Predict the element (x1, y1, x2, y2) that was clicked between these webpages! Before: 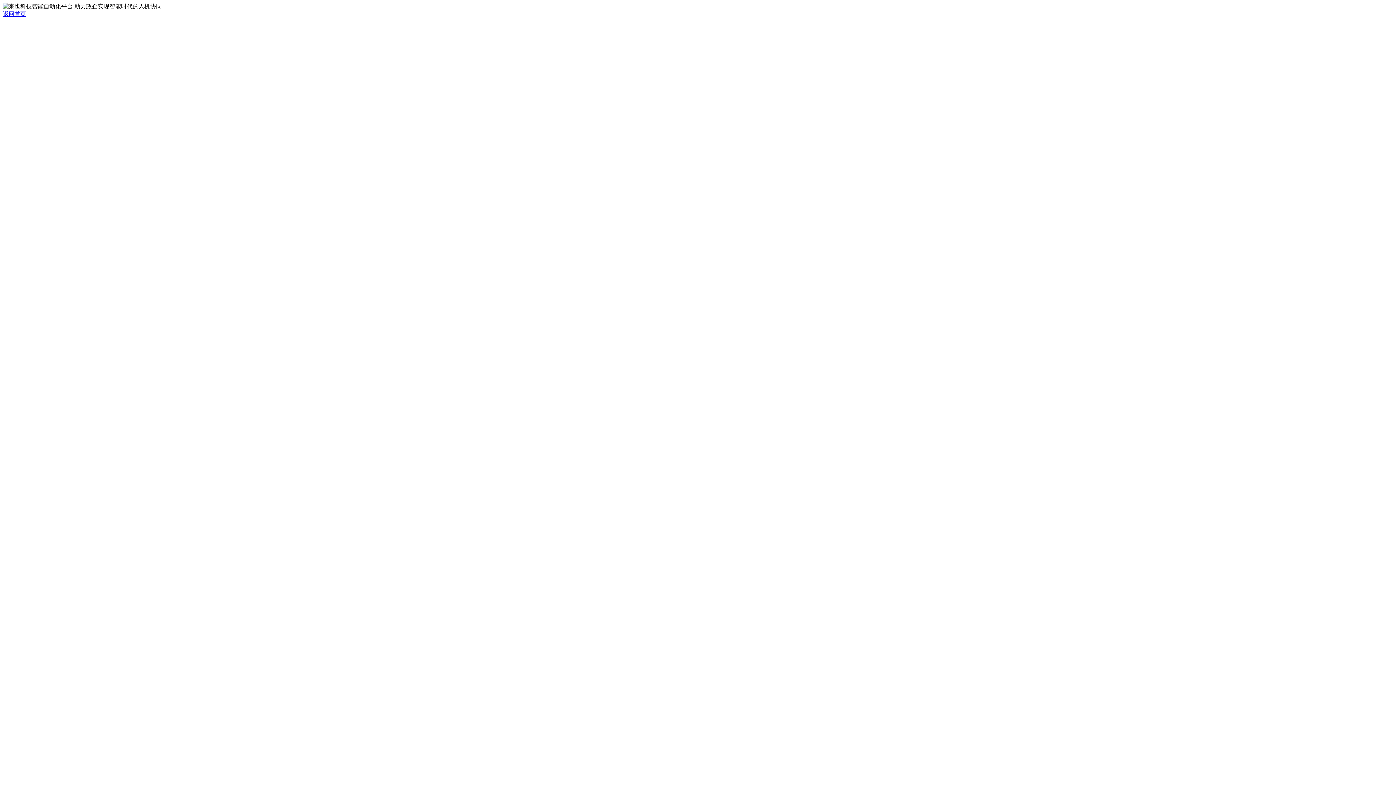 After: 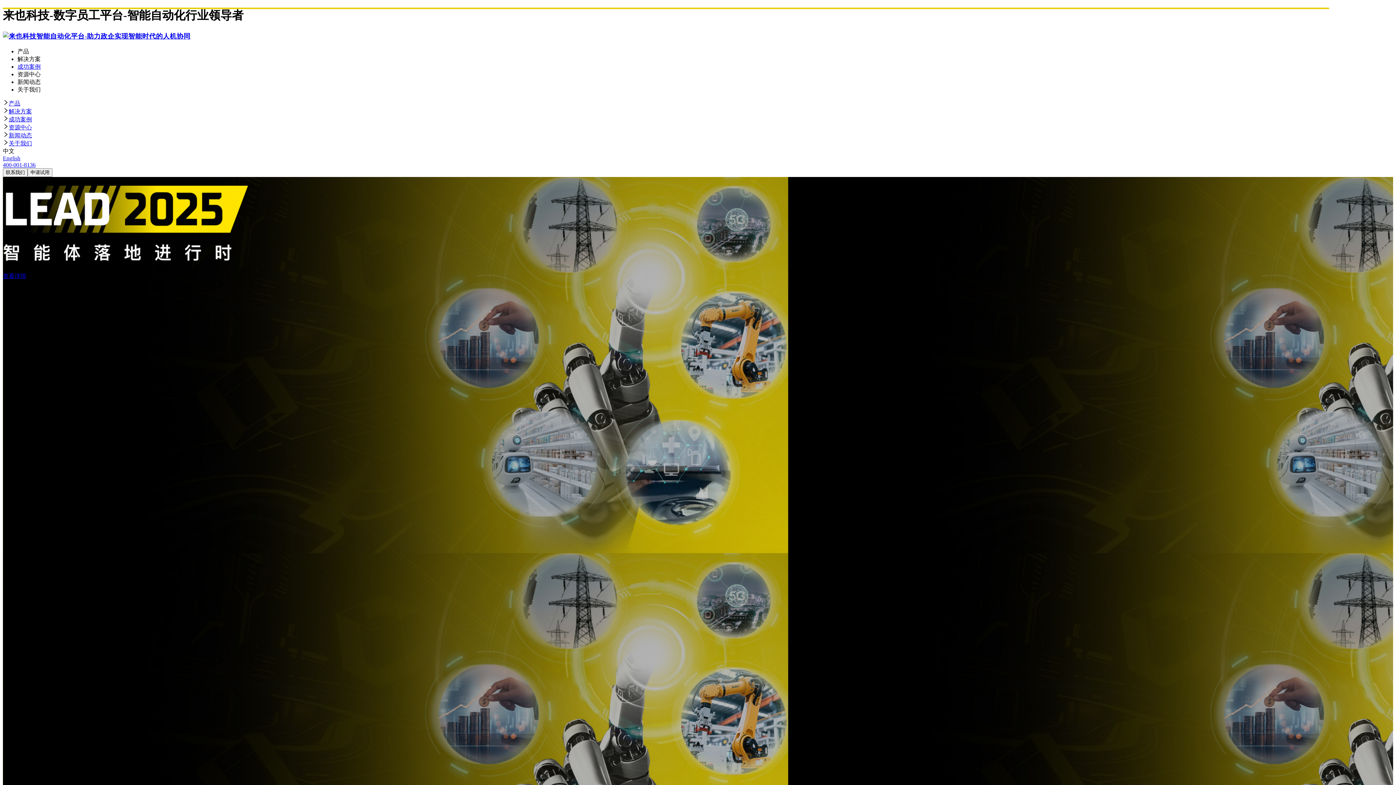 Action: label: 返回首页 bbox: (2, 10, 26, 17)